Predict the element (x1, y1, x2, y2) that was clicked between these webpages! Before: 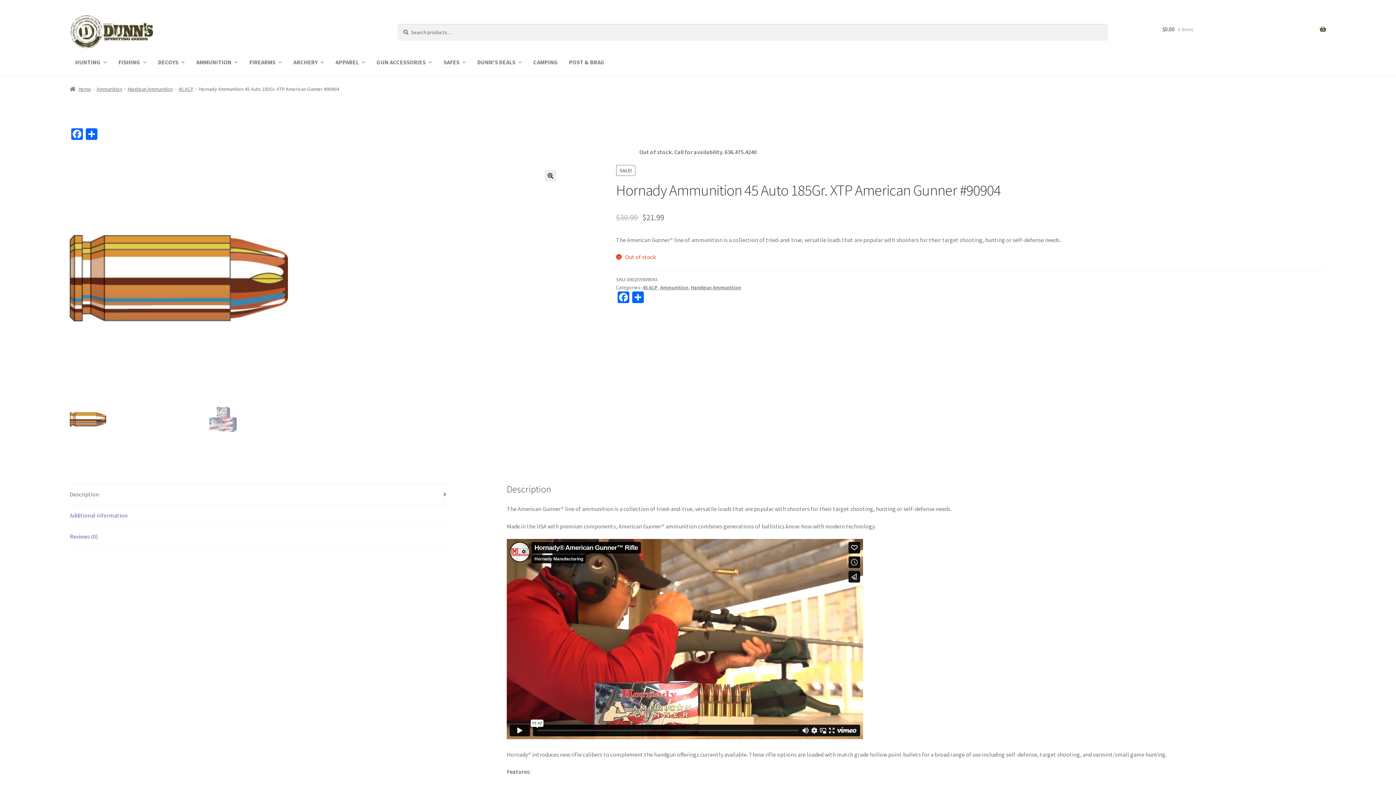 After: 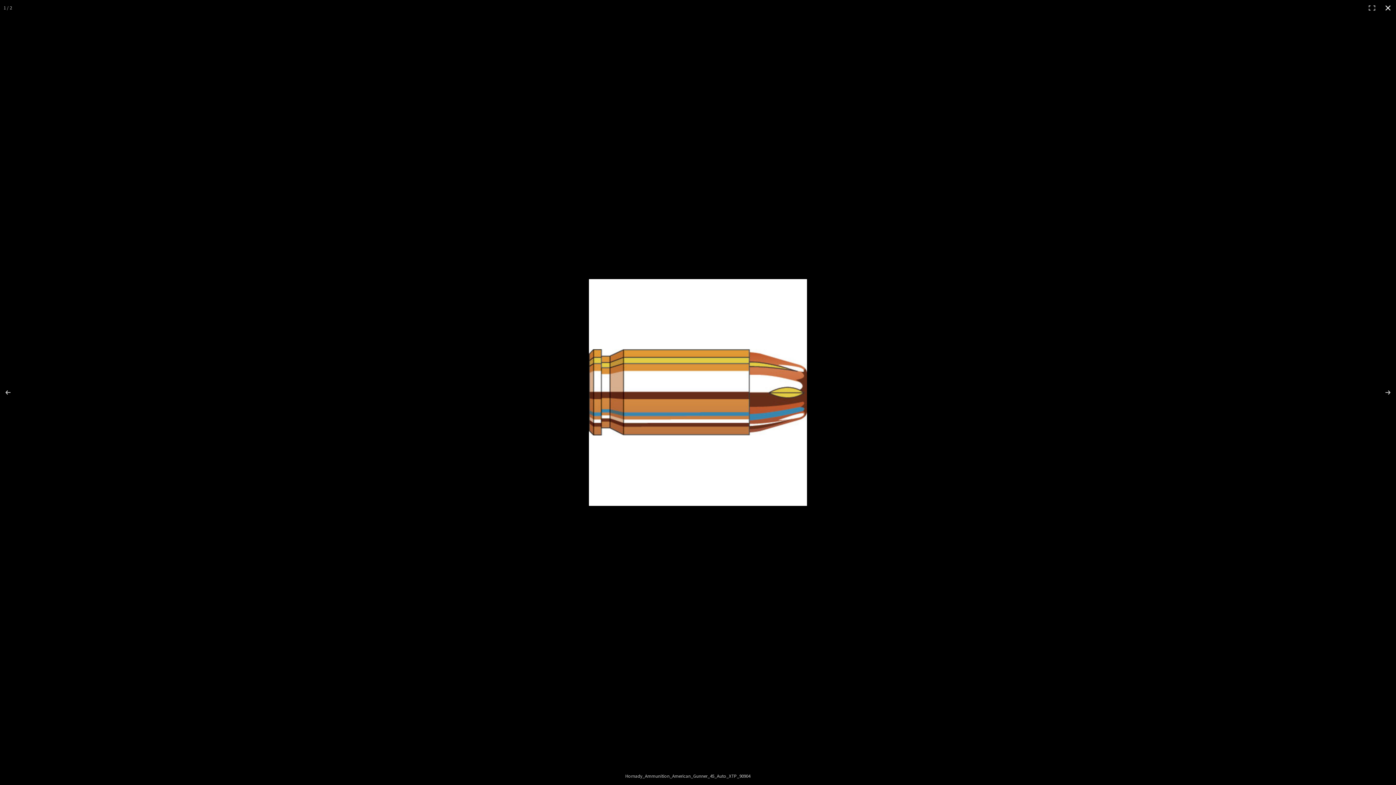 Action: bbox: (544, 170, 556, 181) label: 🔍